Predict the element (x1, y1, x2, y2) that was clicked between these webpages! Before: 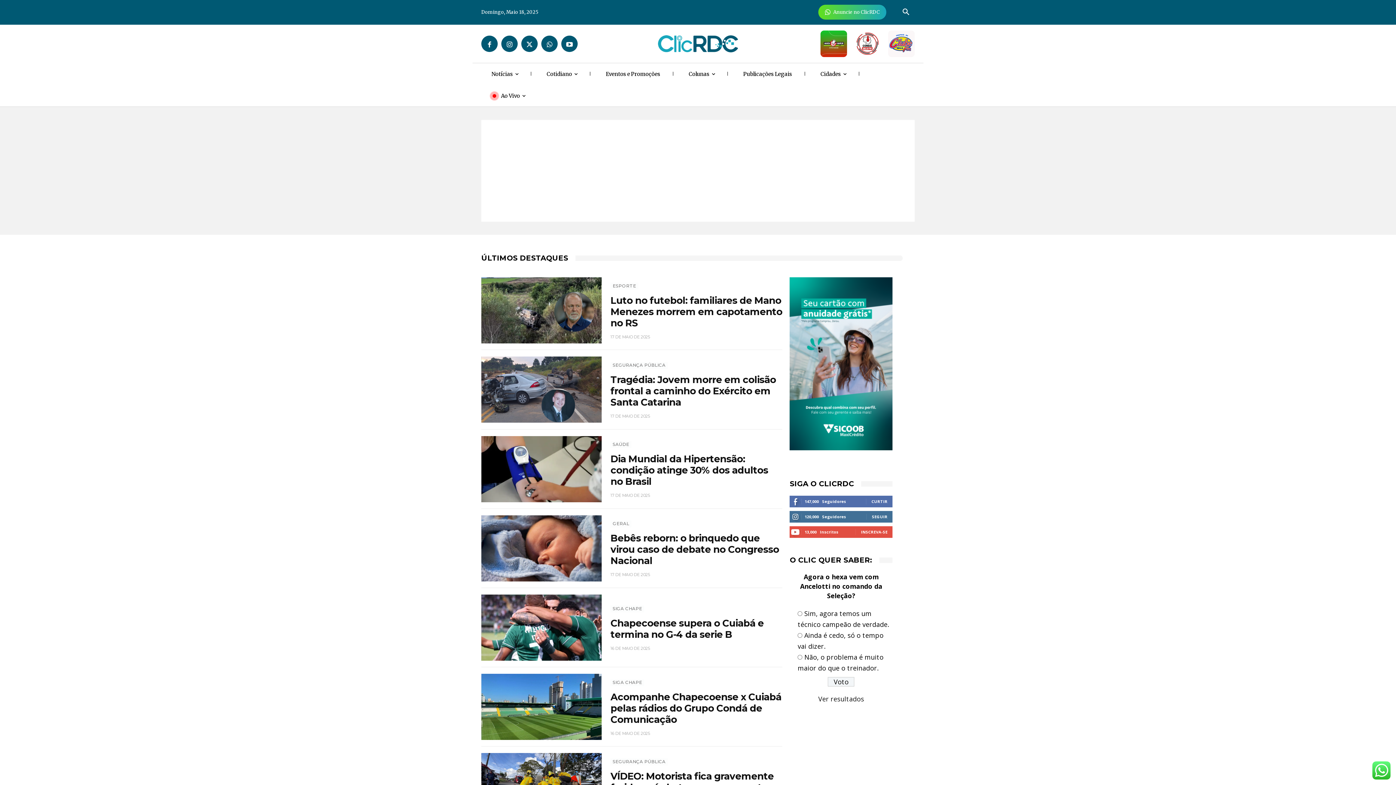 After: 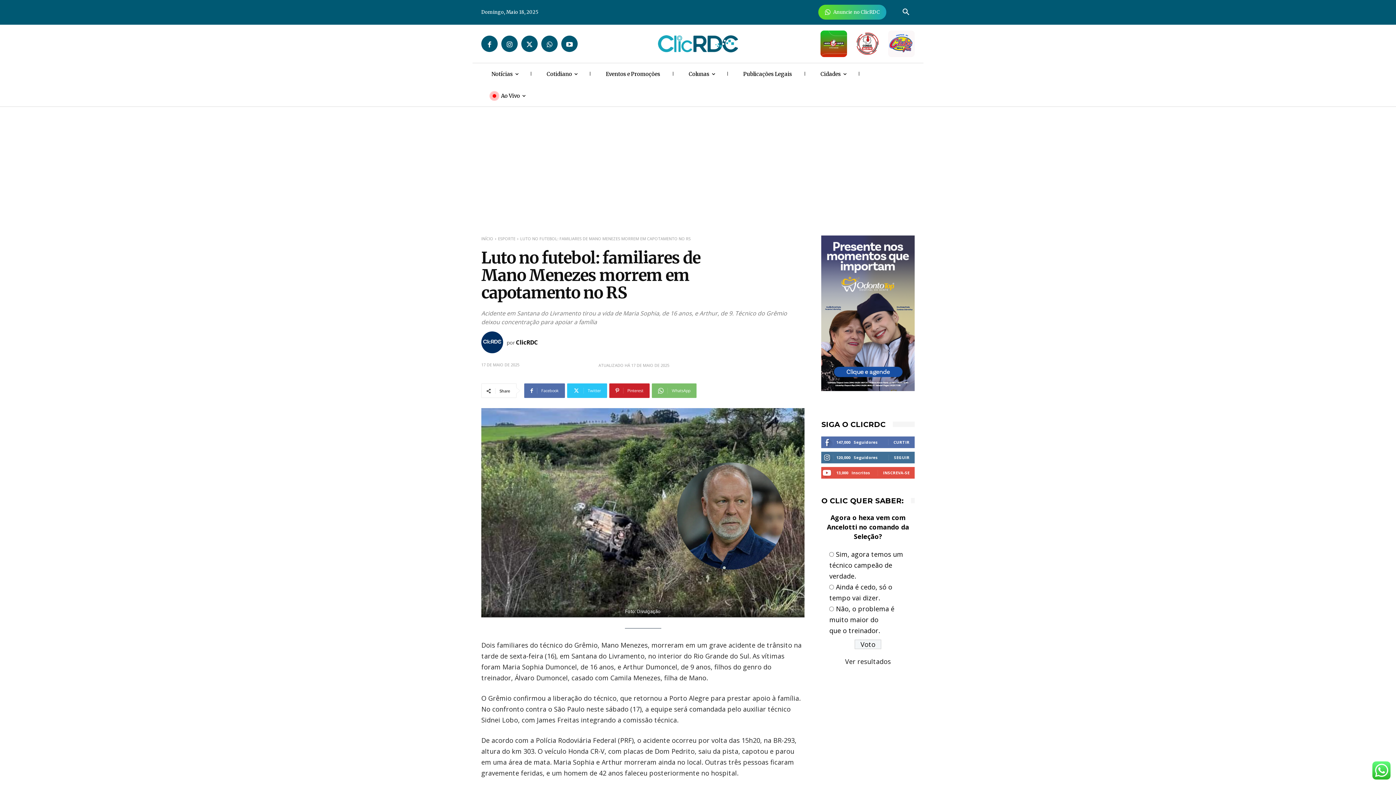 Action: bbox: (481, 277, 601, 343)